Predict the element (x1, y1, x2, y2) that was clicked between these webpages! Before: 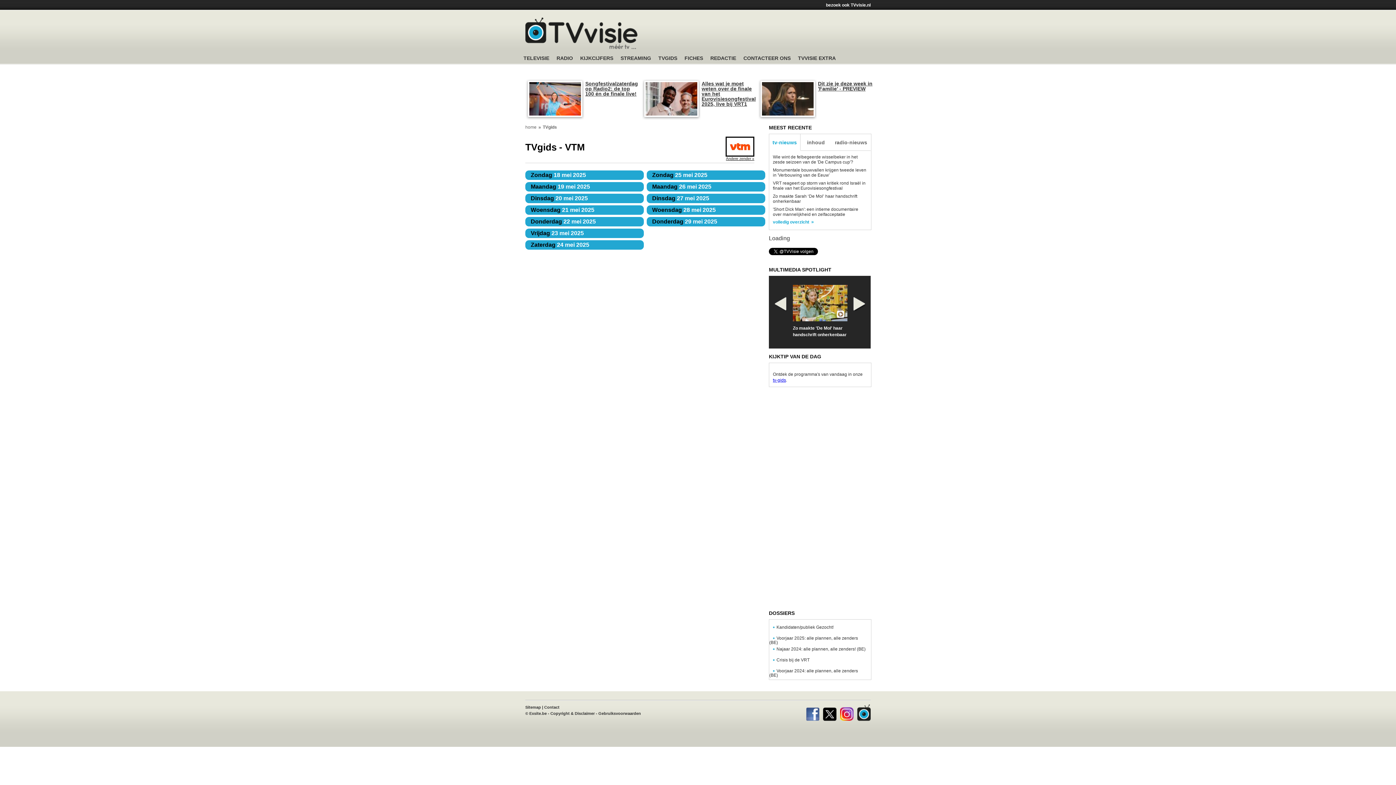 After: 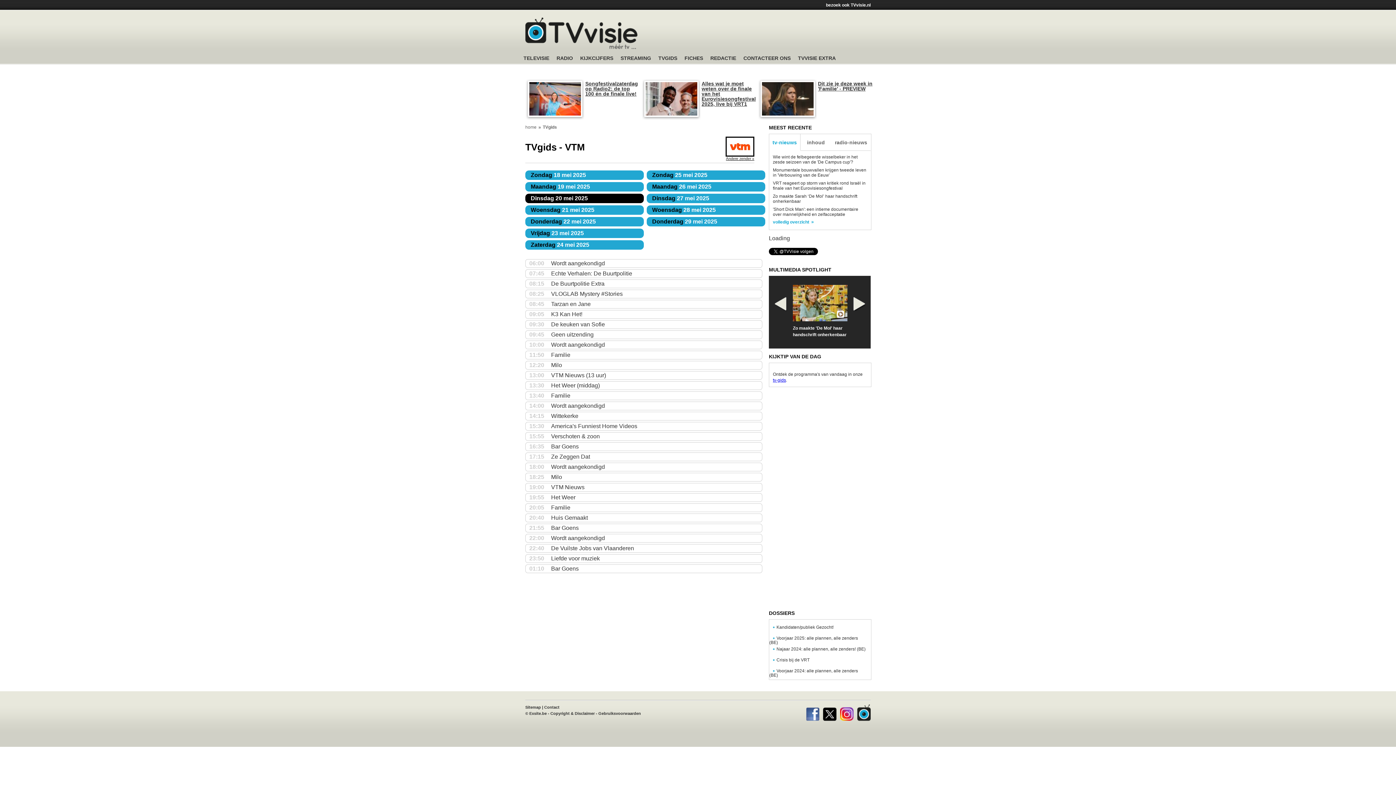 Action: label: Dinsdag 20 mei 2025 bbox: (525, 193, 644, 203)